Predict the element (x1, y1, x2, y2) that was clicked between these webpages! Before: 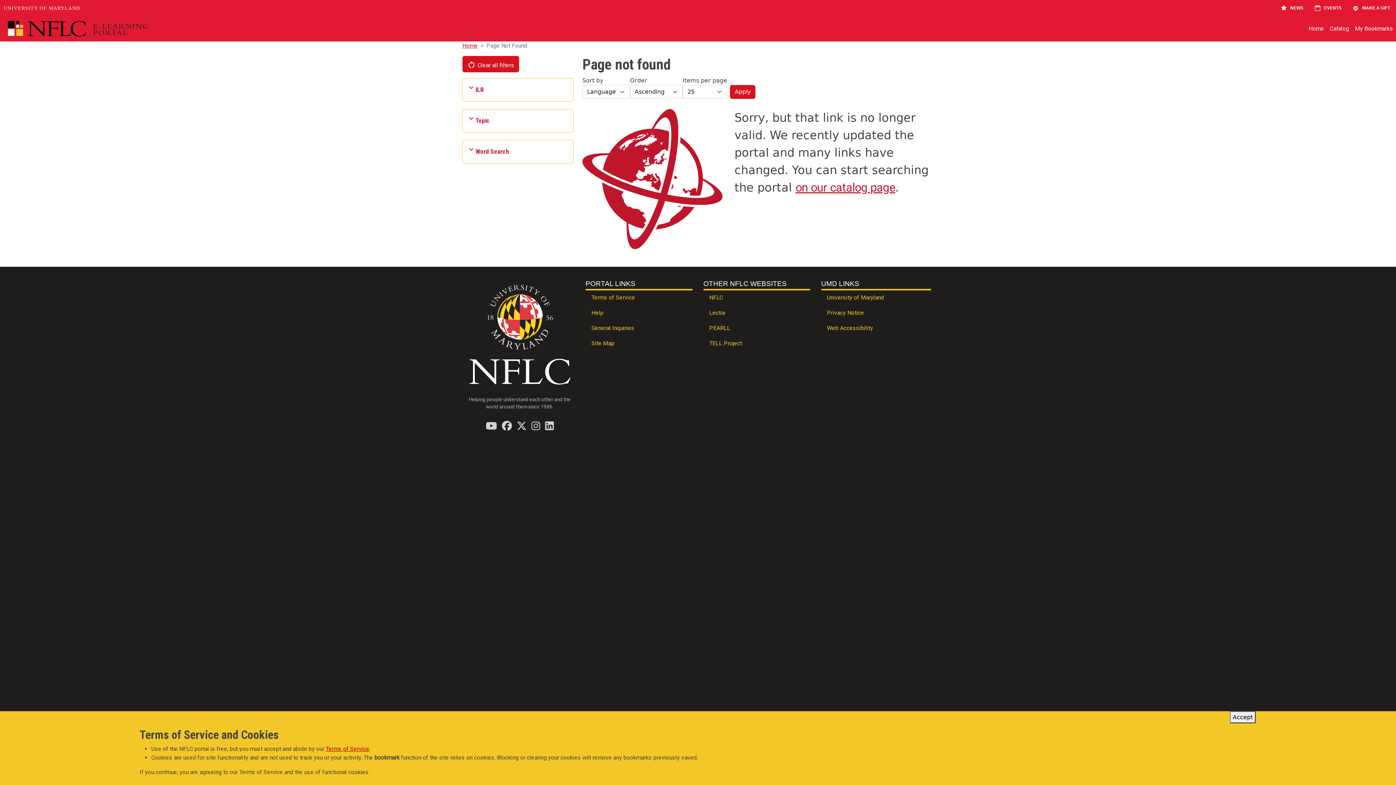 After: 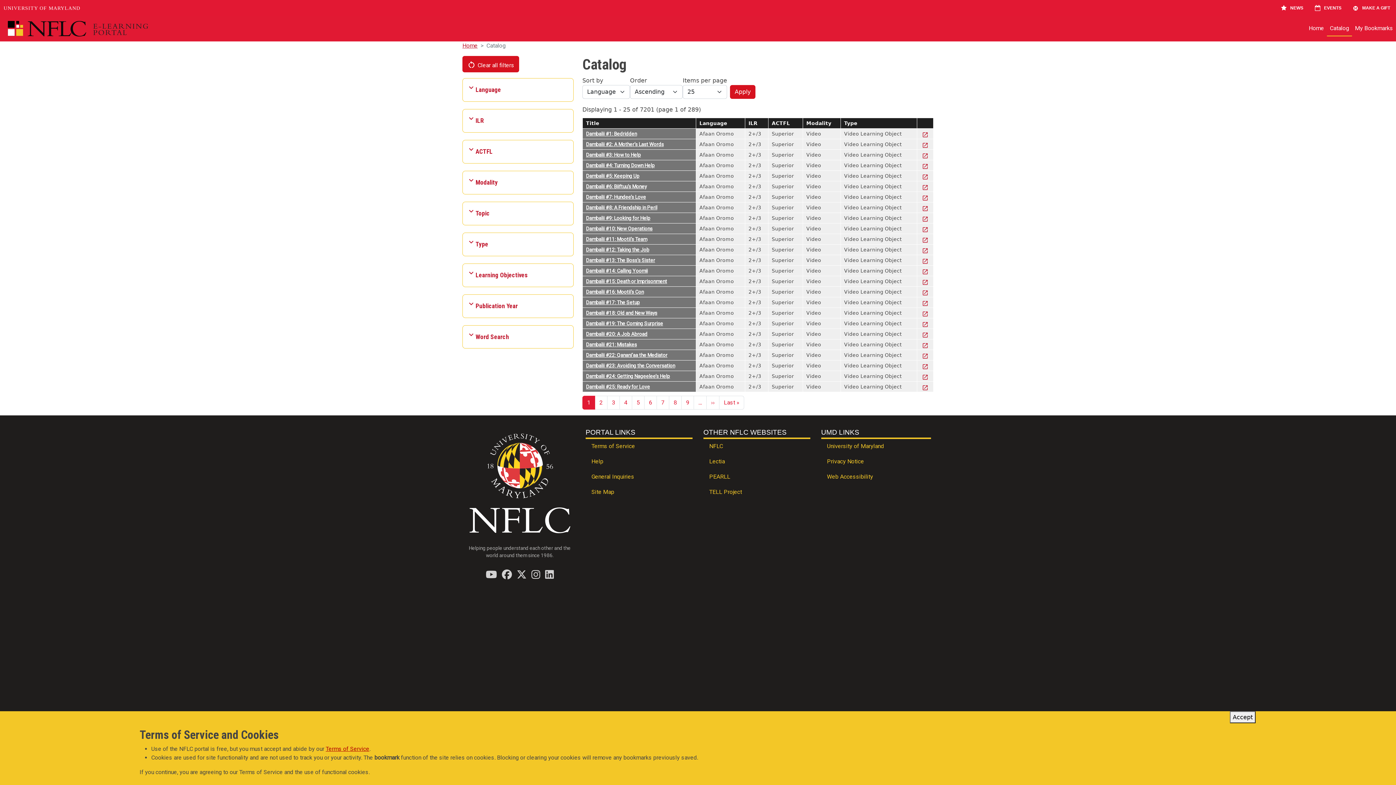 Action: label: Clear all filters bbox: (462, 56, 519, 72)